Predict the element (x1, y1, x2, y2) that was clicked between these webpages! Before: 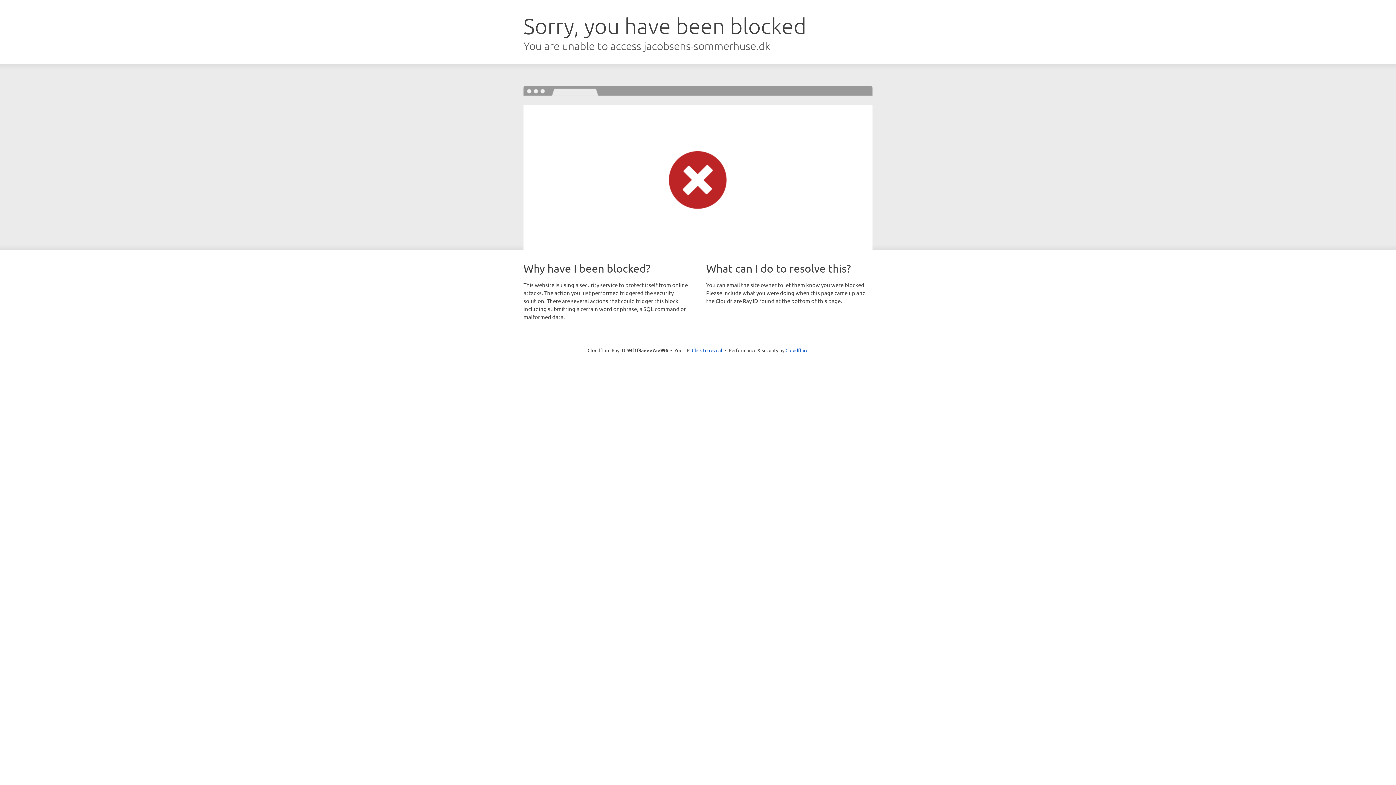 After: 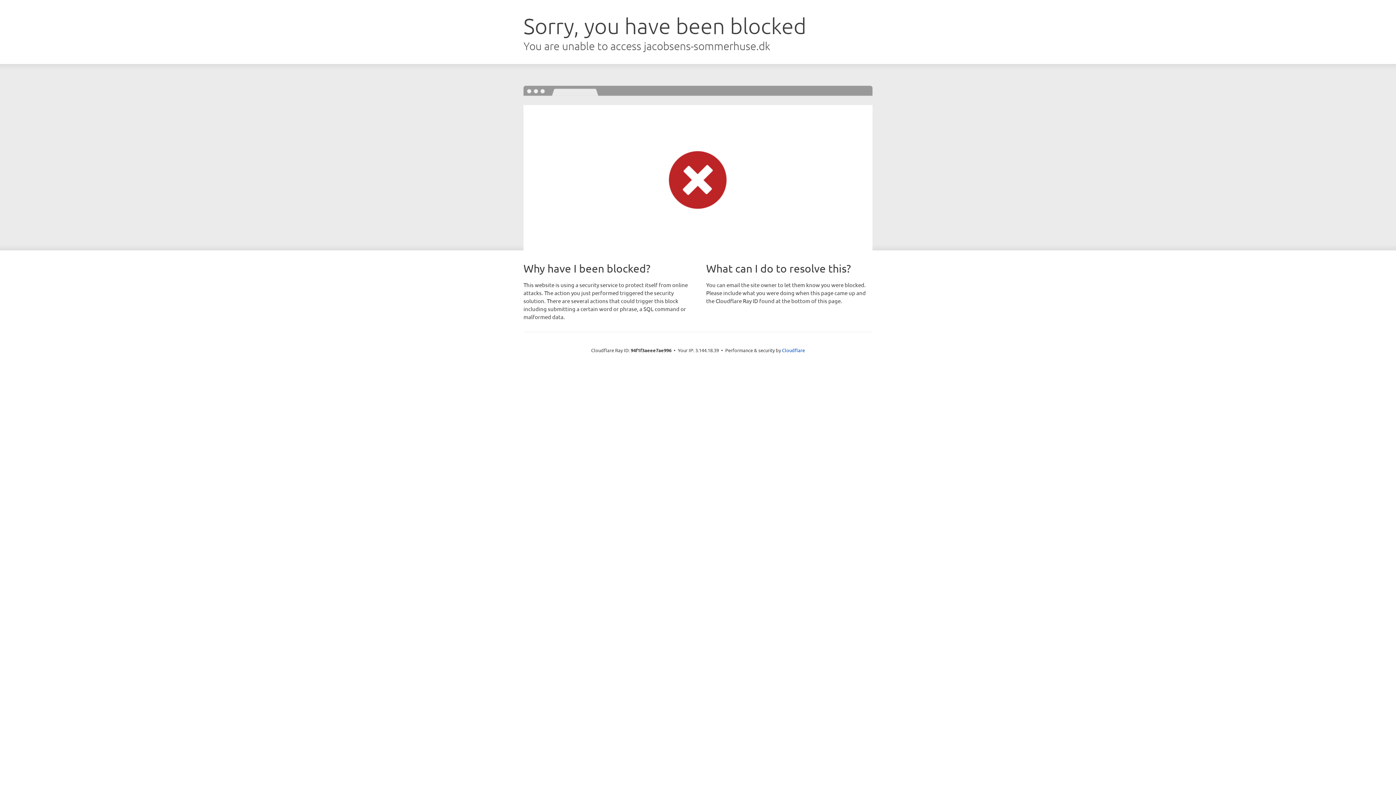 Action: bbox: (692, 346, 722, 353) label: Click to reveal